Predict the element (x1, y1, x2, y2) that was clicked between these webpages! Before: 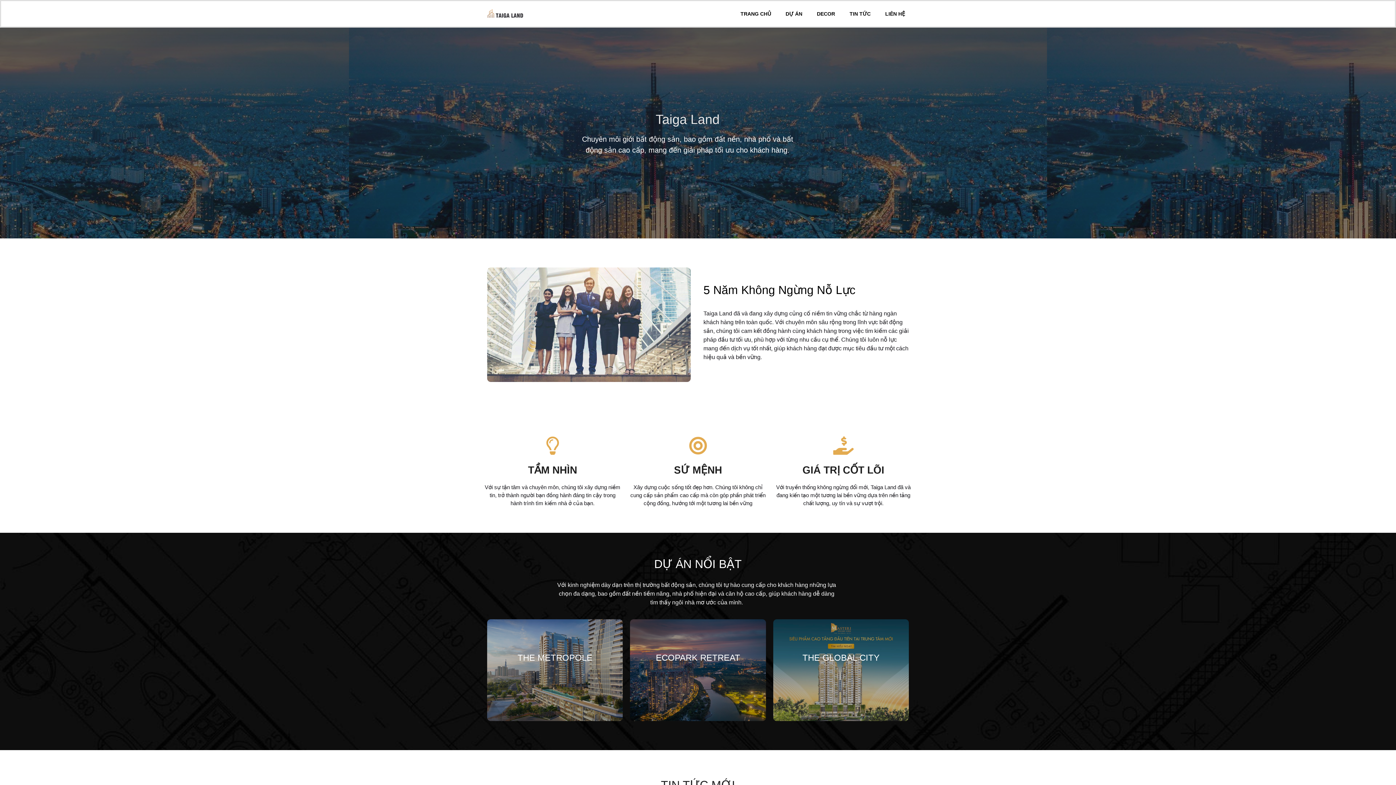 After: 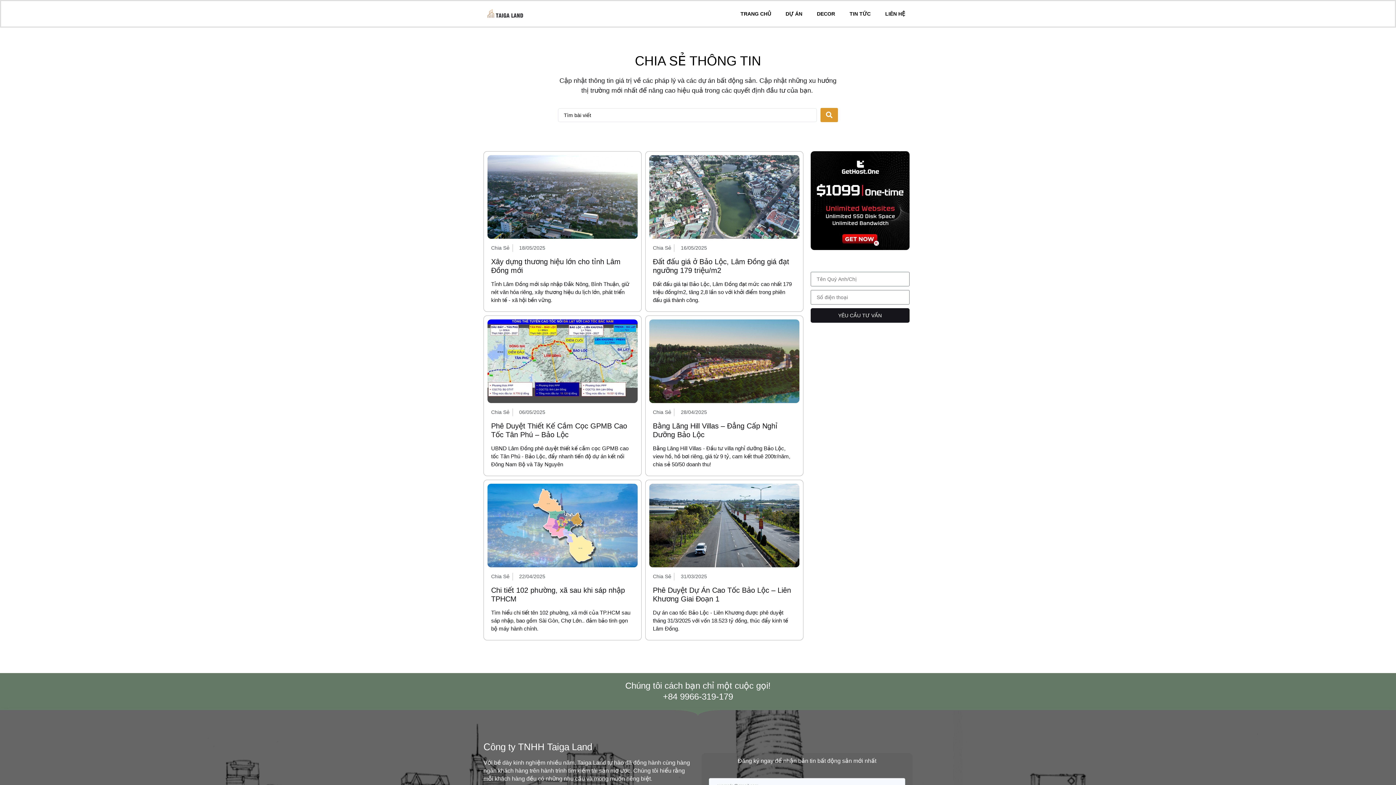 Action: label: TIN TỨC bbox: (842, 5, 878, 22)